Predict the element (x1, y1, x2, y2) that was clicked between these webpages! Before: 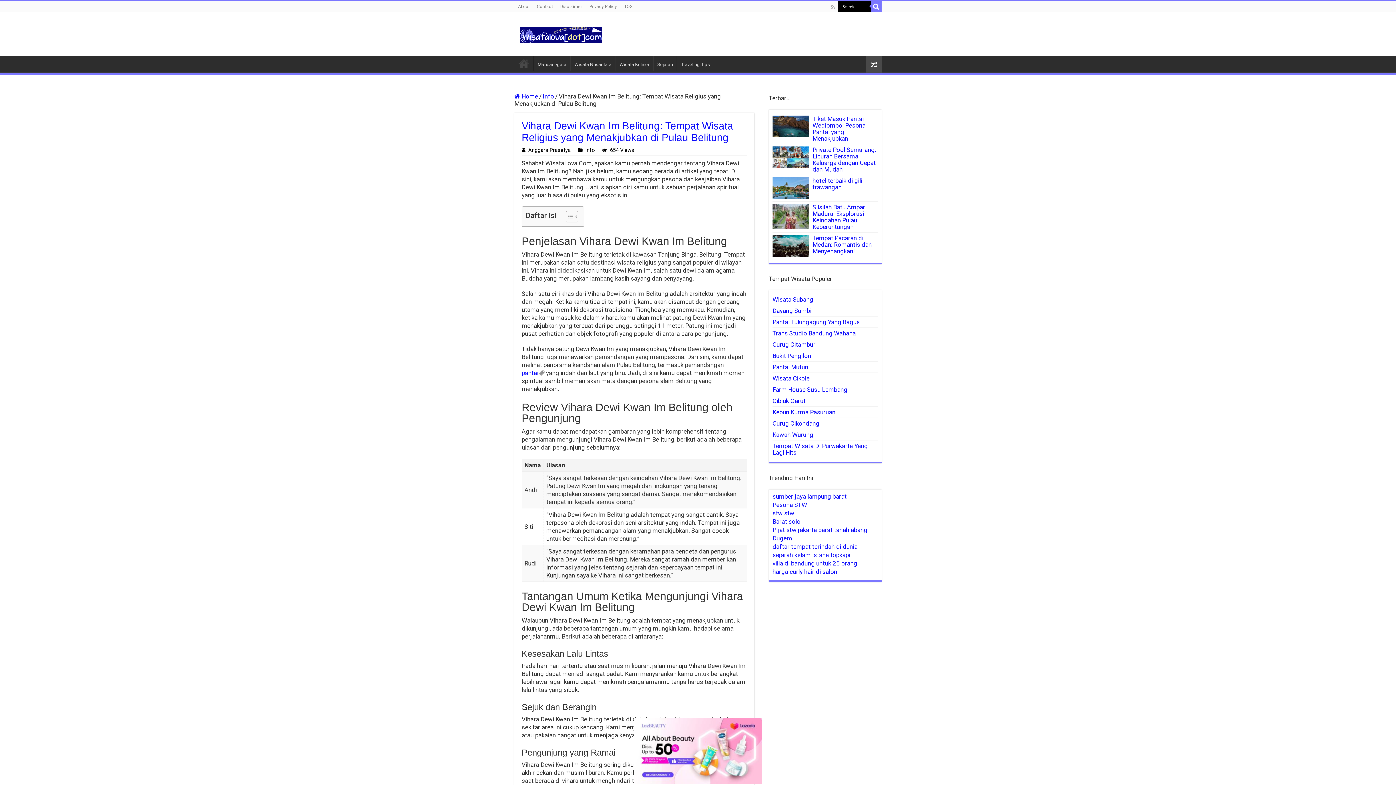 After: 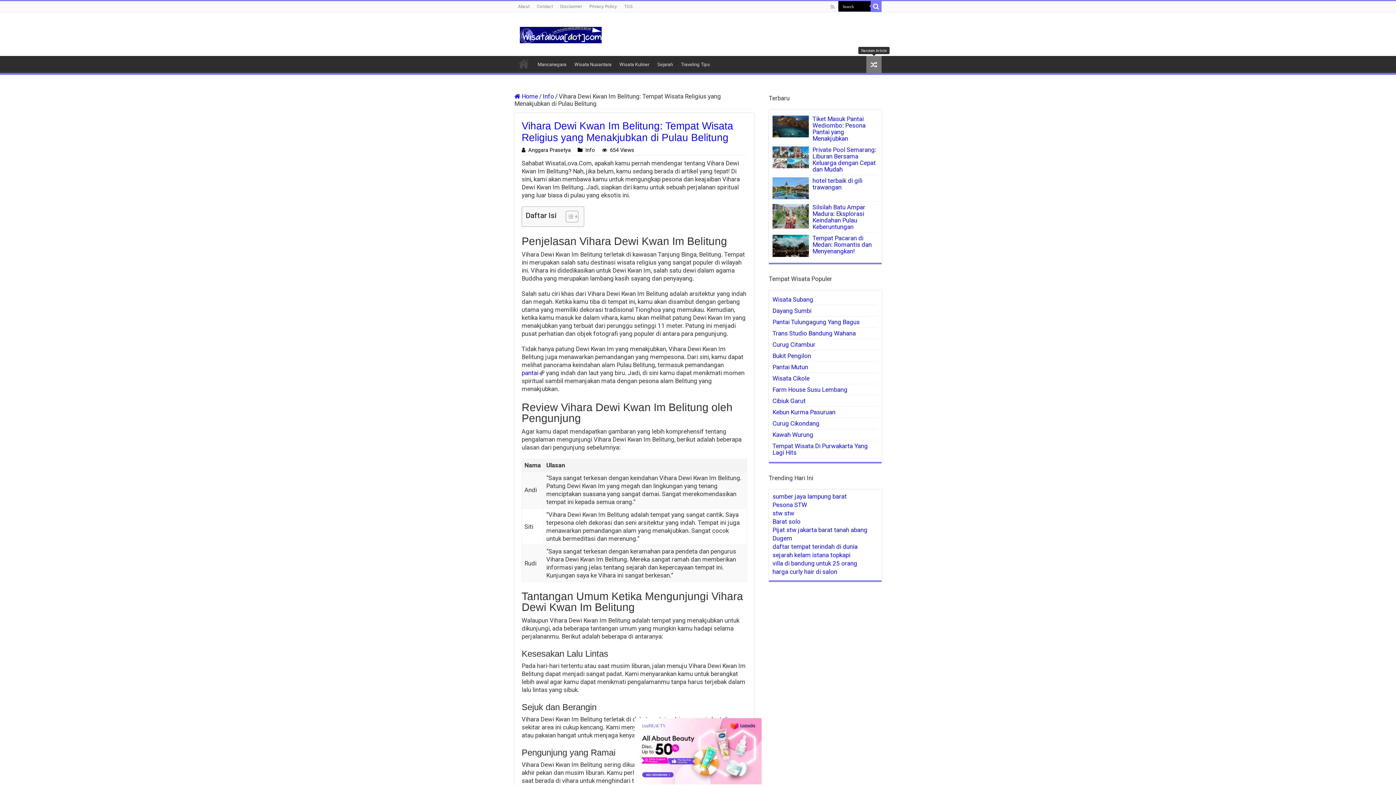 Action: bbox: (866, 55, 881, 73)